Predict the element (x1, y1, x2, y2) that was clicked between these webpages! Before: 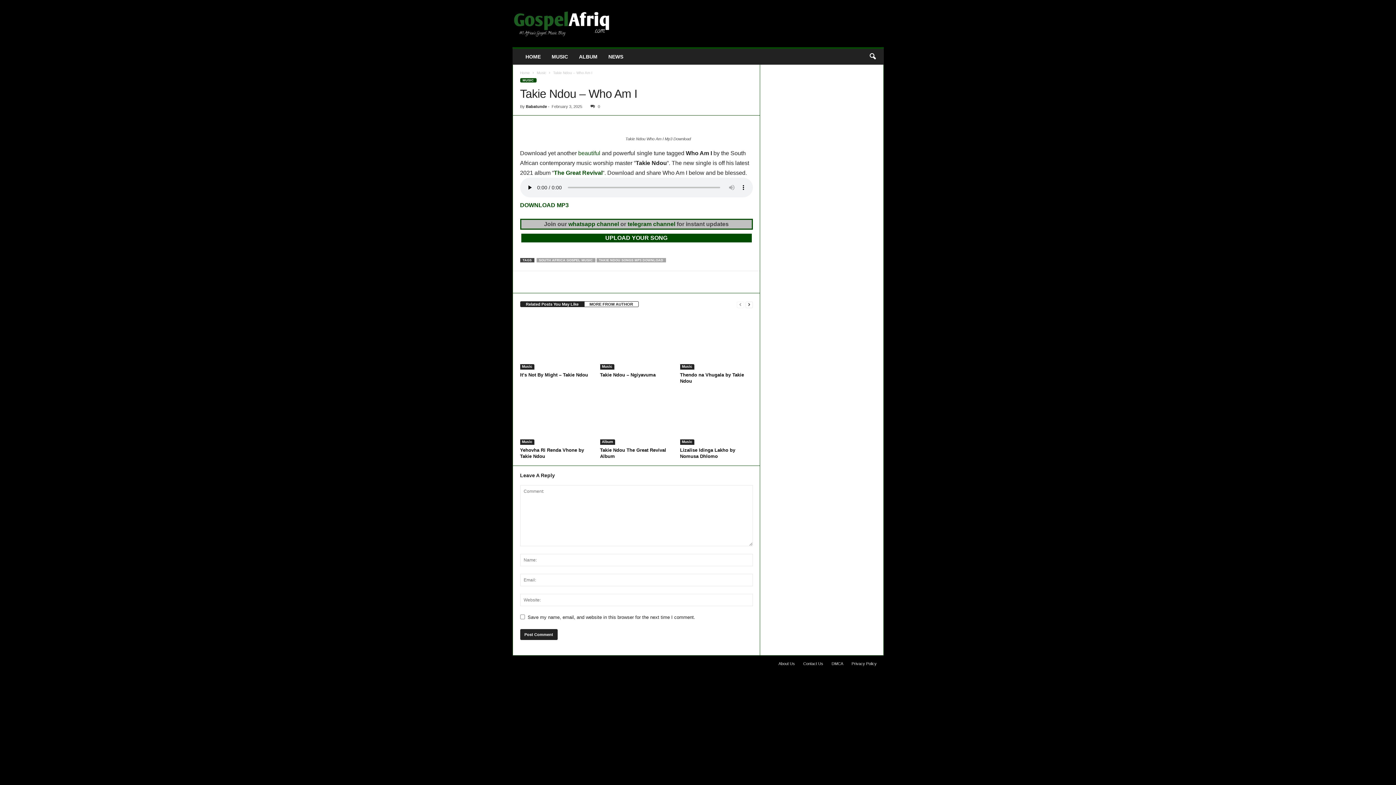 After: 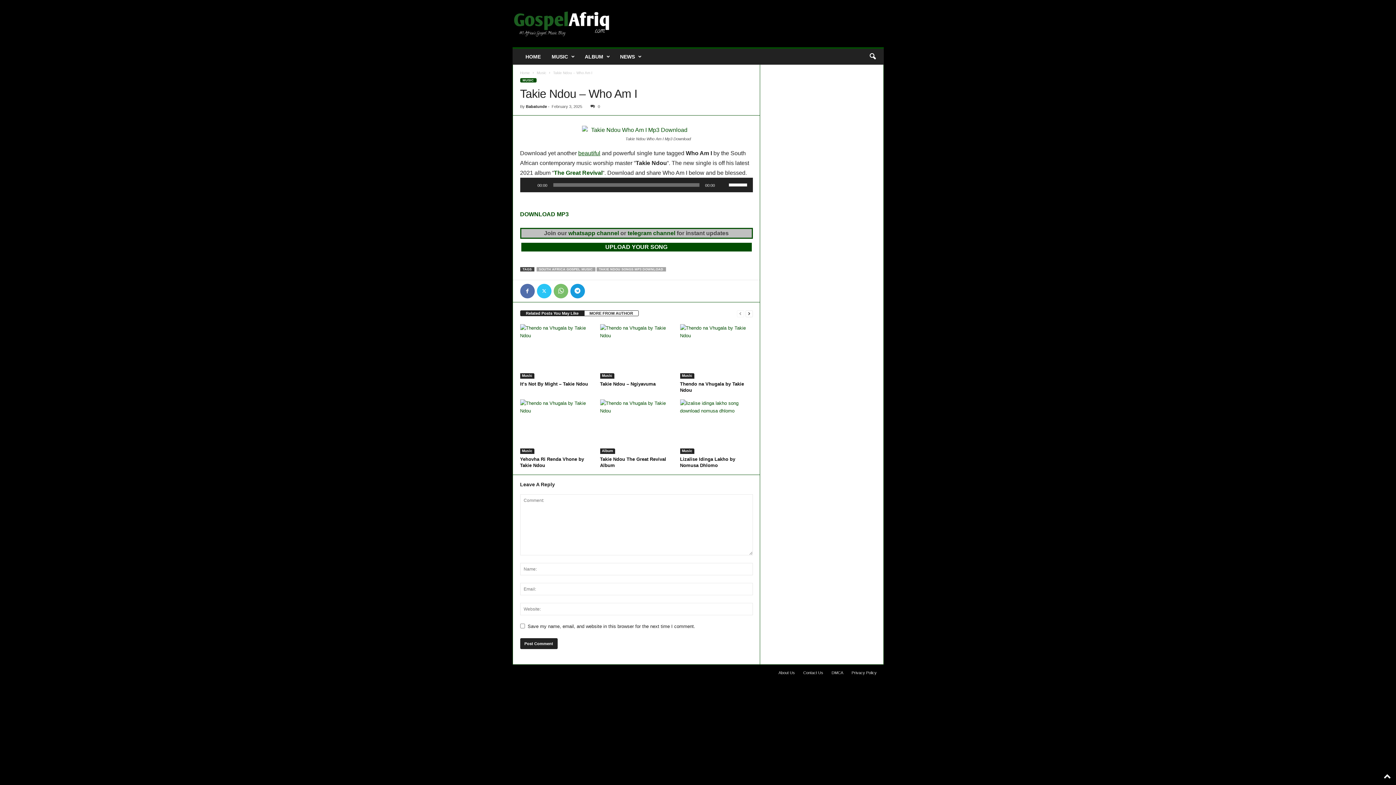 Action: bbox: (578, 150, 600, 156) label: beautiful